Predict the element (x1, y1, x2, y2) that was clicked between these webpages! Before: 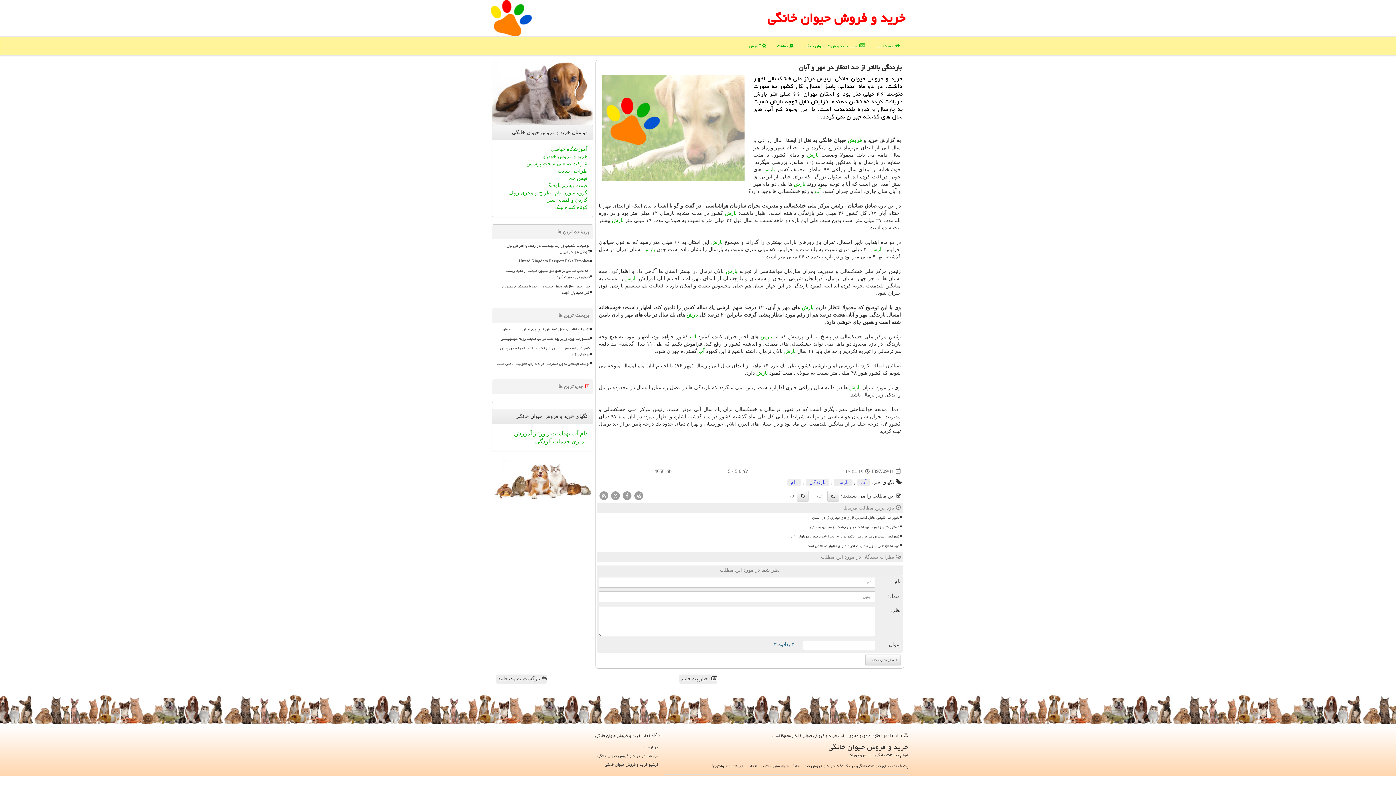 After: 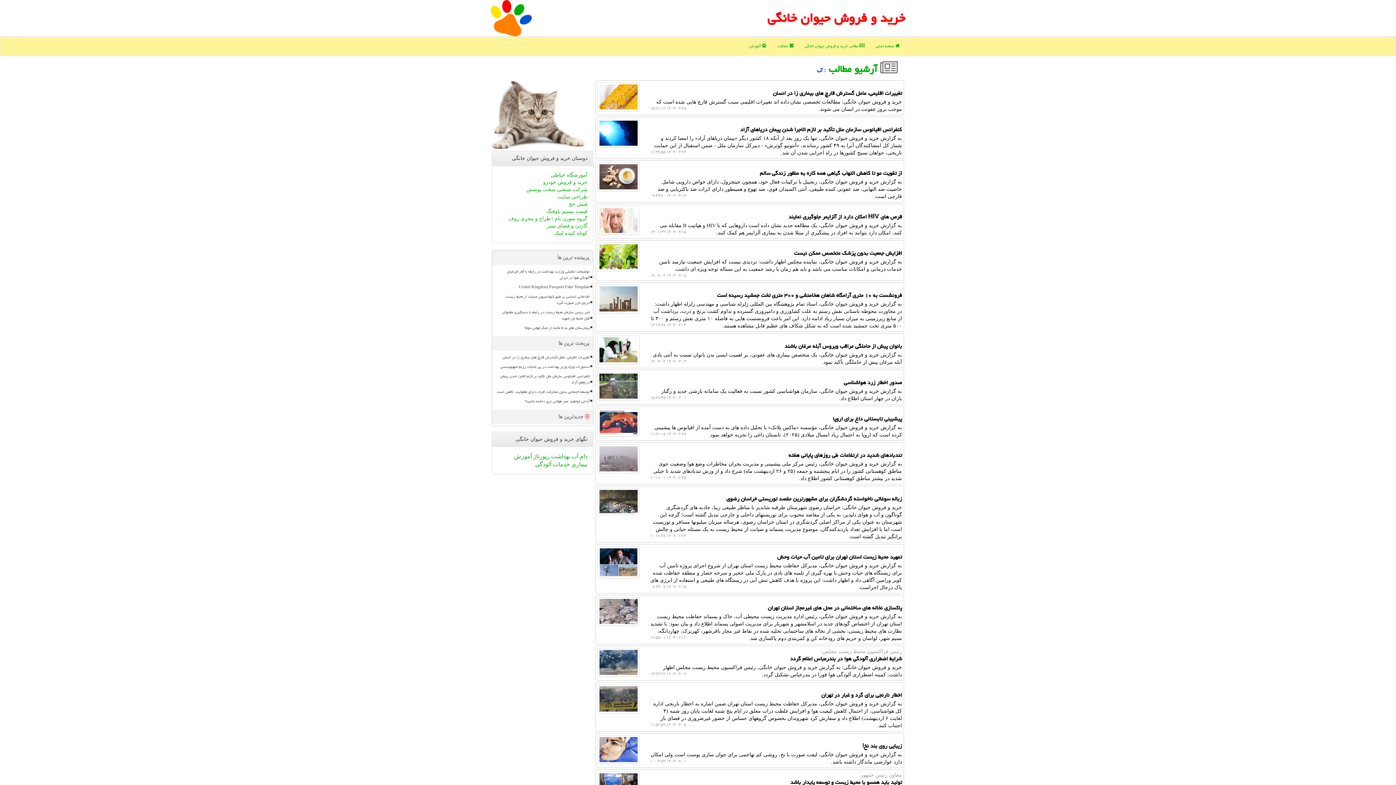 Action: bbox: (814, 188, 821, 194) label: آب